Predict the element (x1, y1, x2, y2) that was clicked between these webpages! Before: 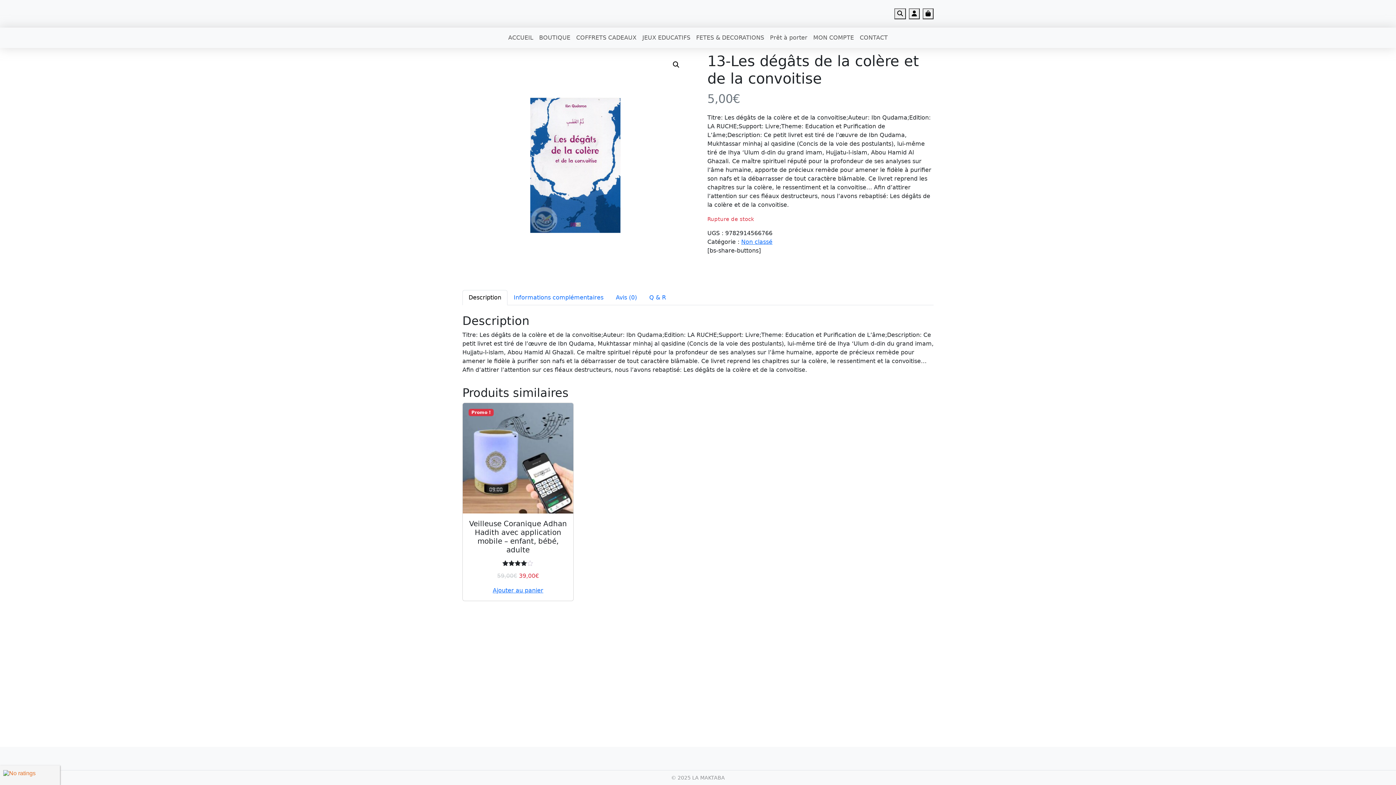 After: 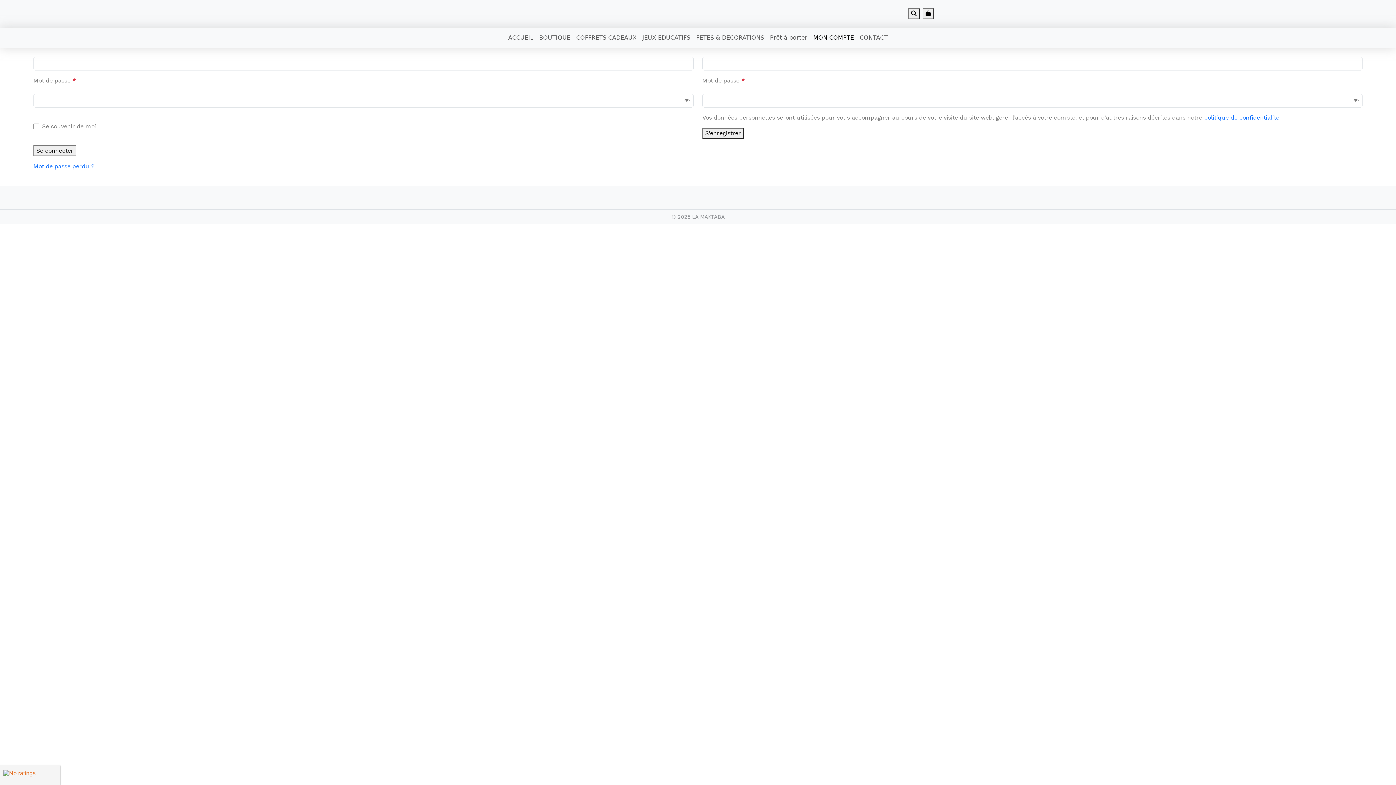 Action: bbox: (810, 30, 857, 45) label: MON COMPTE